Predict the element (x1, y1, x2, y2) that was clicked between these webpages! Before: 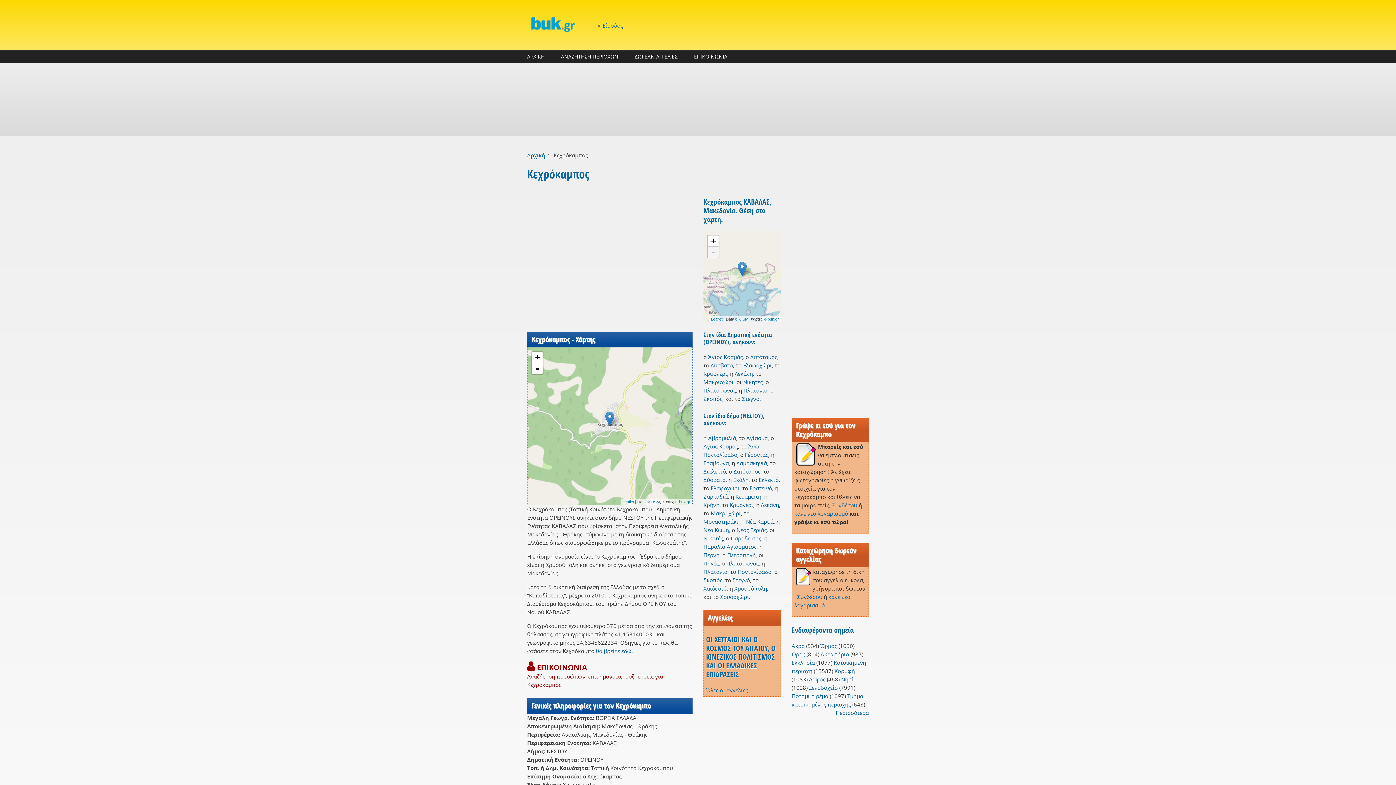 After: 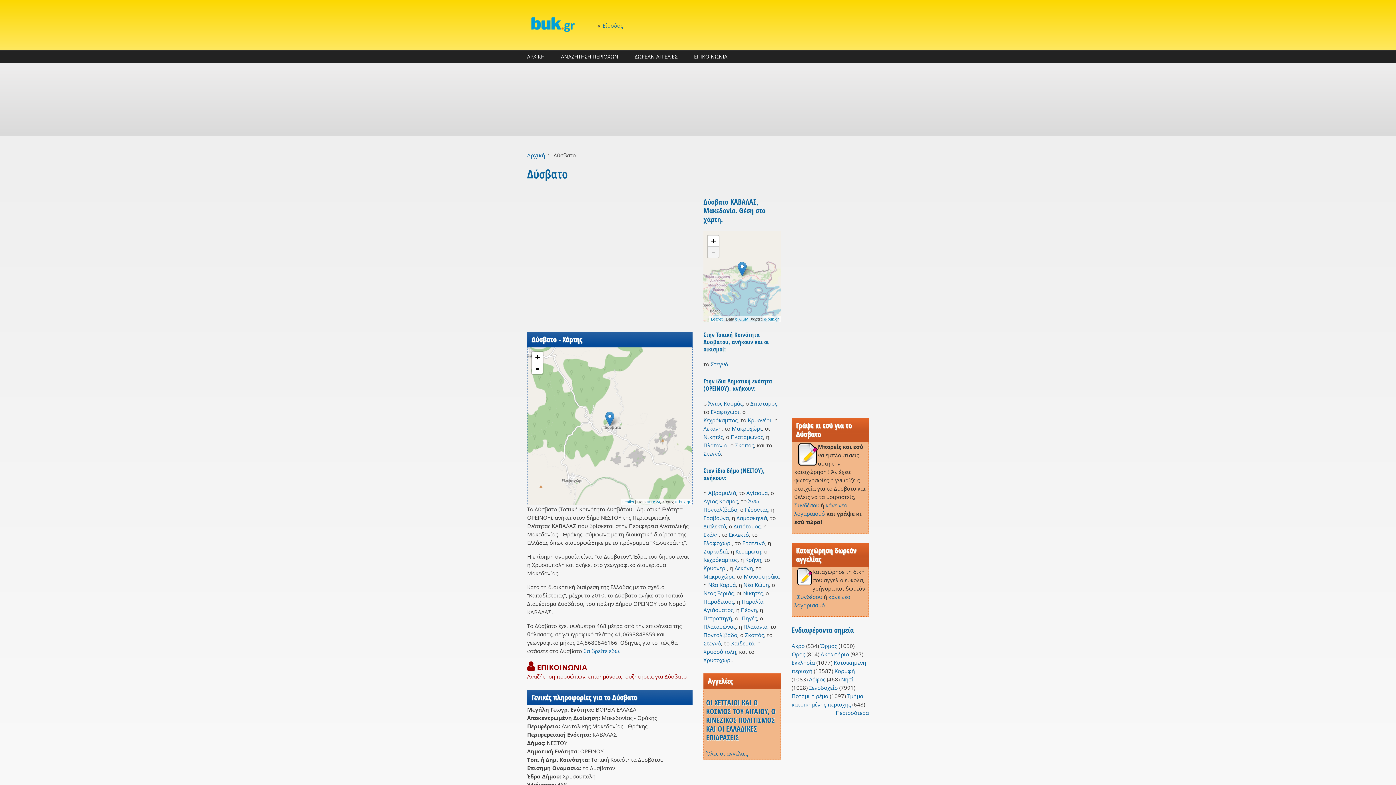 Action: label: Δύσβατο bbox: (710, 361, 733, 369)